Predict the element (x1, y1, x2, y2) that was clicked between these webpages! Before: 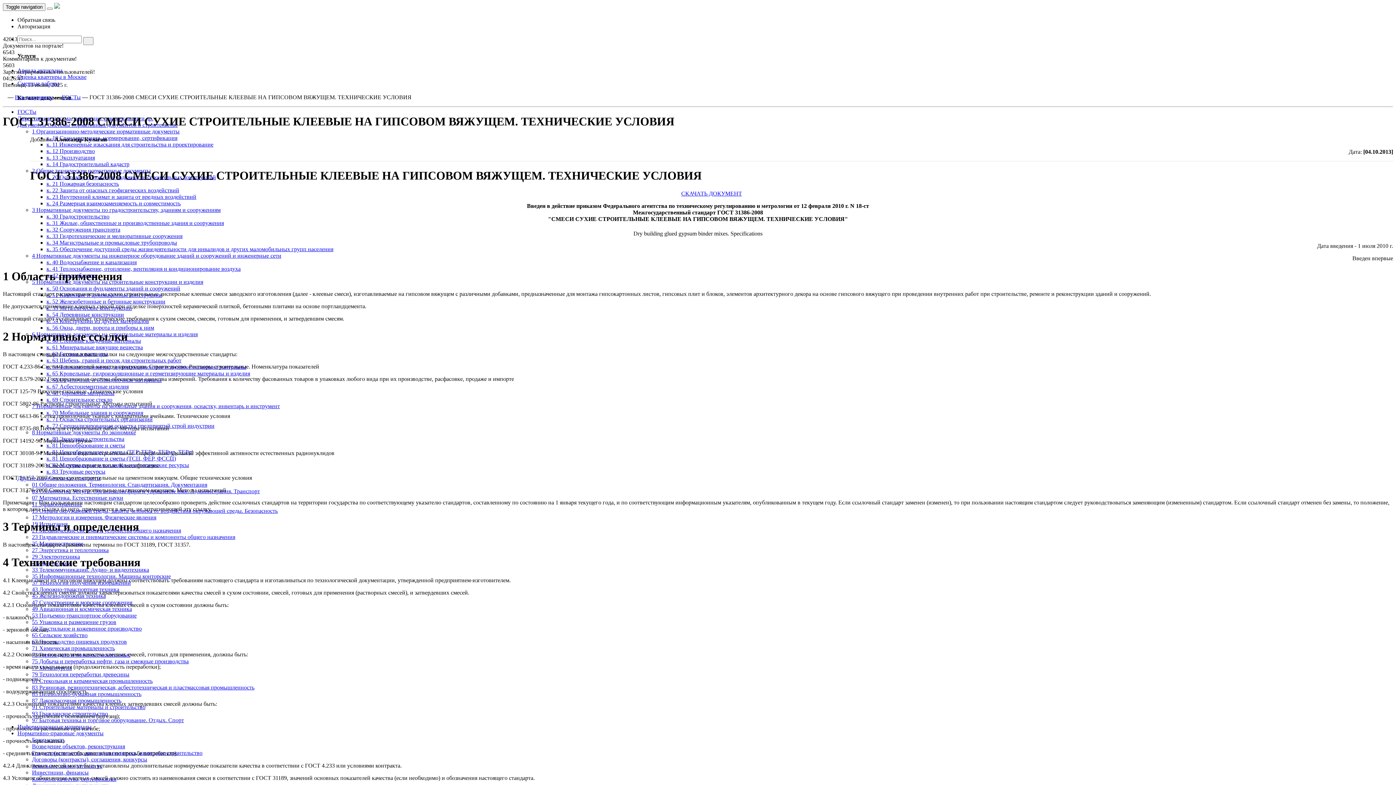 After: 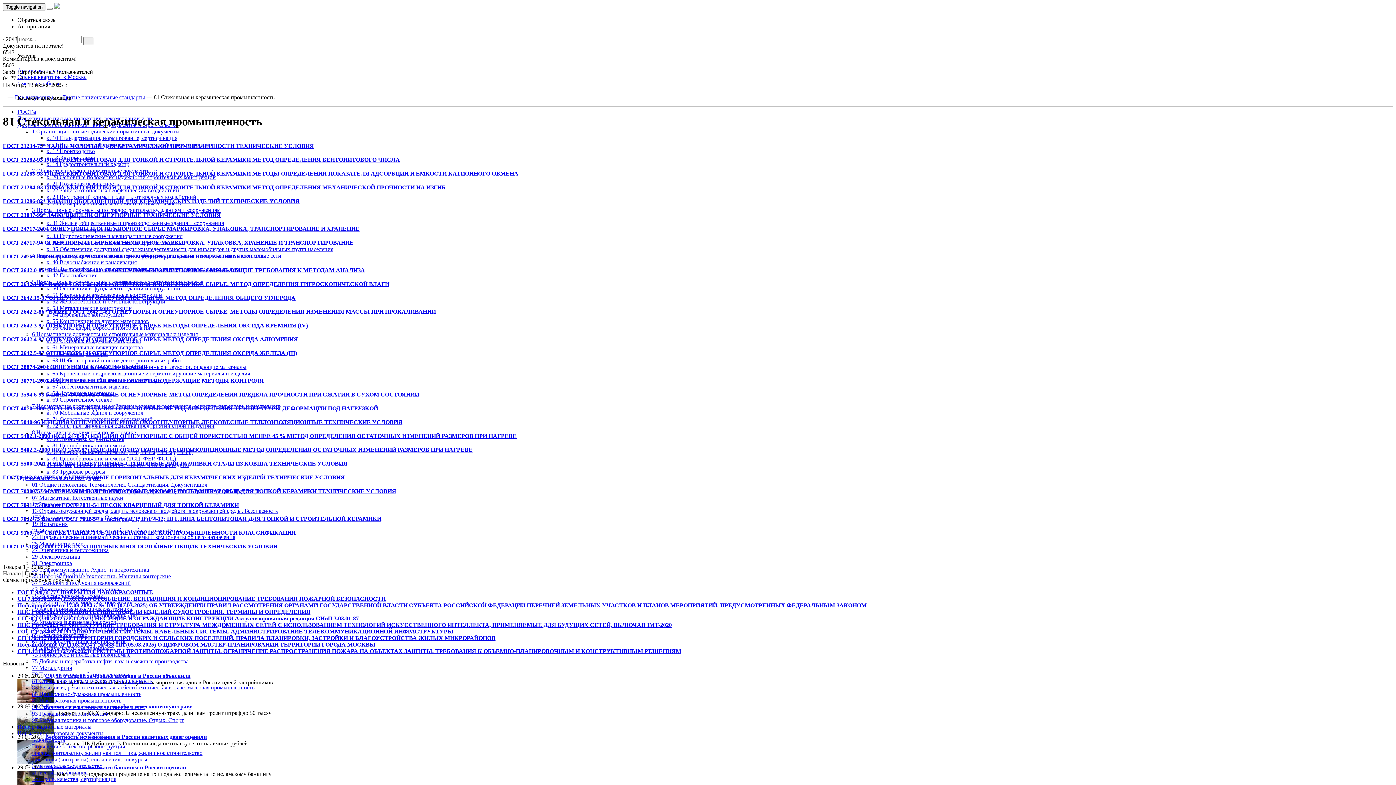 Action: bbox: (32, 678, 152, 684) label: 81 Стекольная и керамическая промышленность